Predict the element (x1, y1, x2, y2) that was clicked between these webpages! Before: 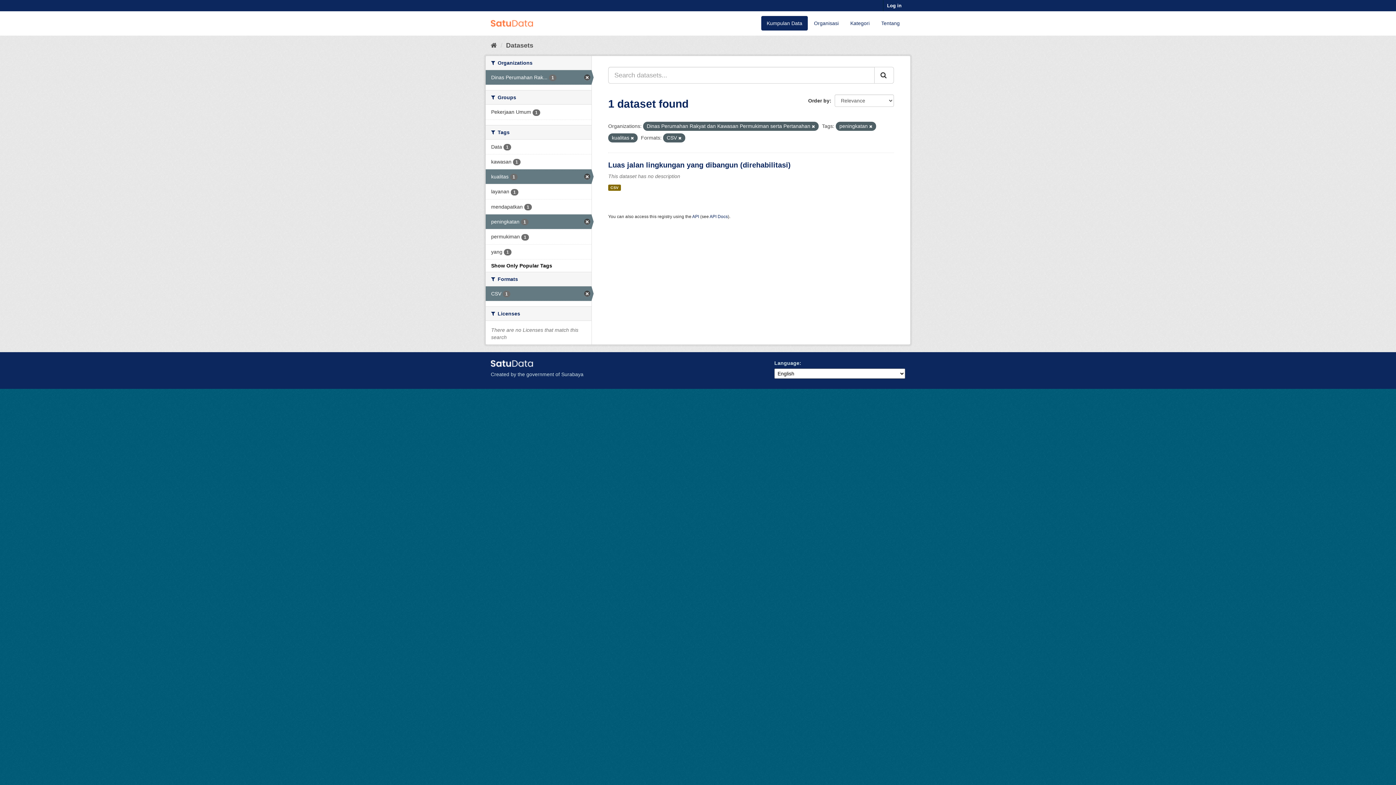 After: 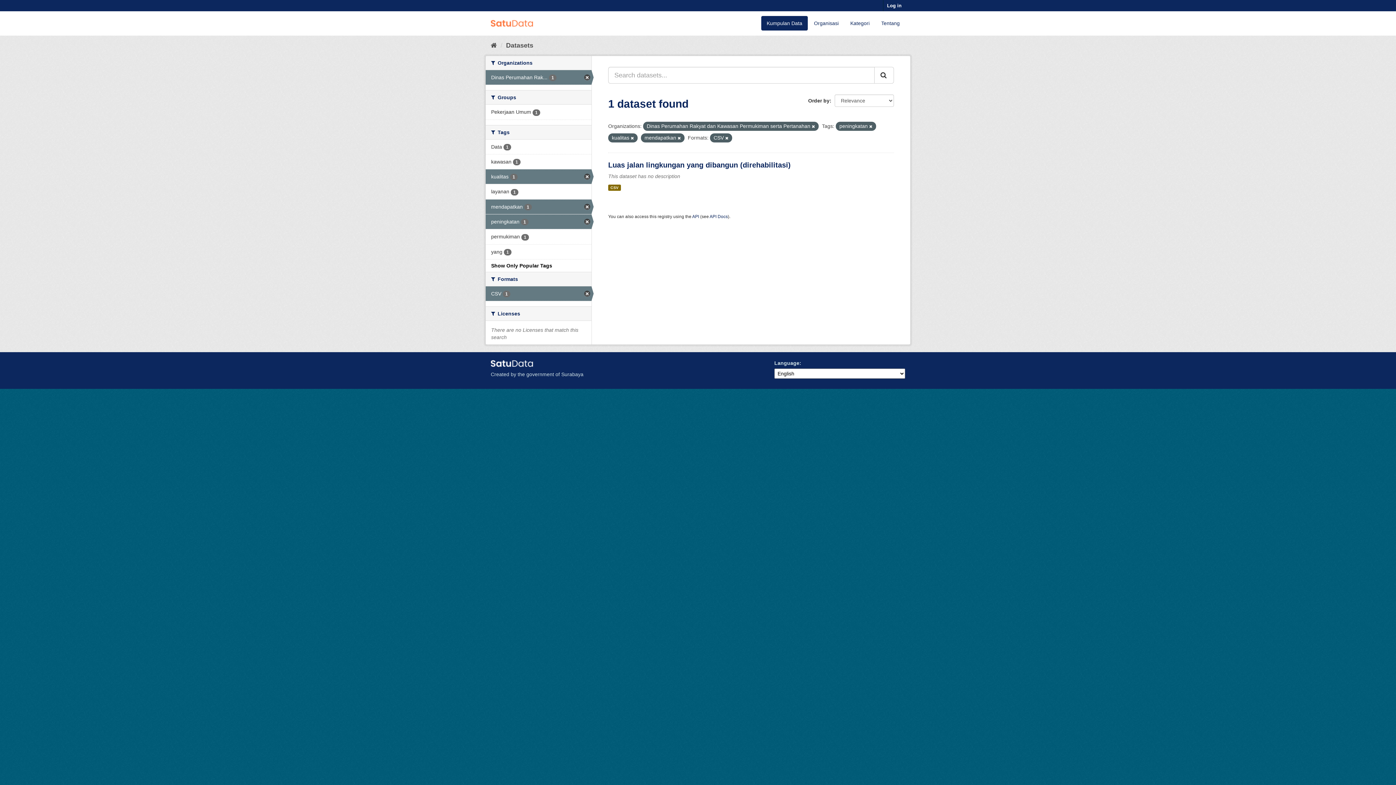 Action: bbox: (485, 199, 591, 214) label: mendapatkan 1